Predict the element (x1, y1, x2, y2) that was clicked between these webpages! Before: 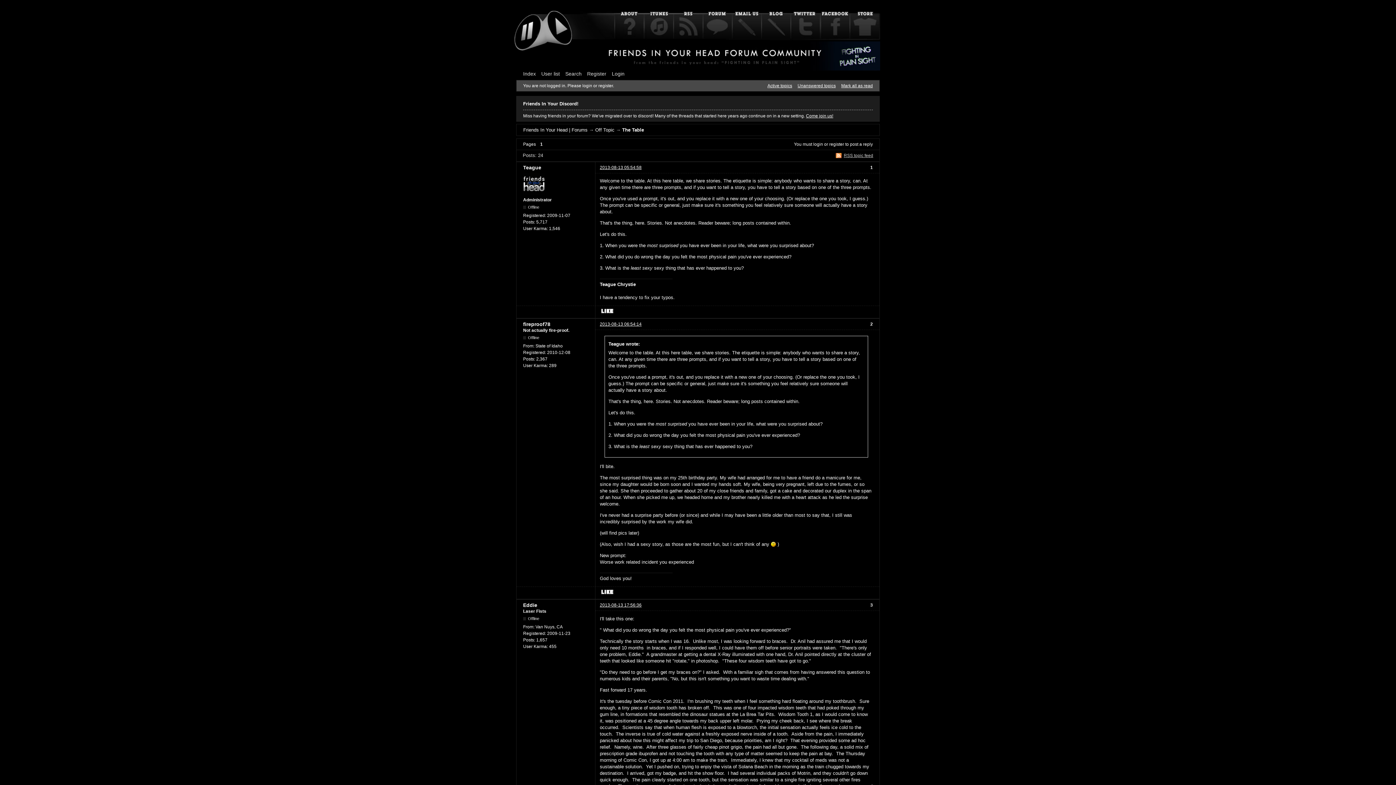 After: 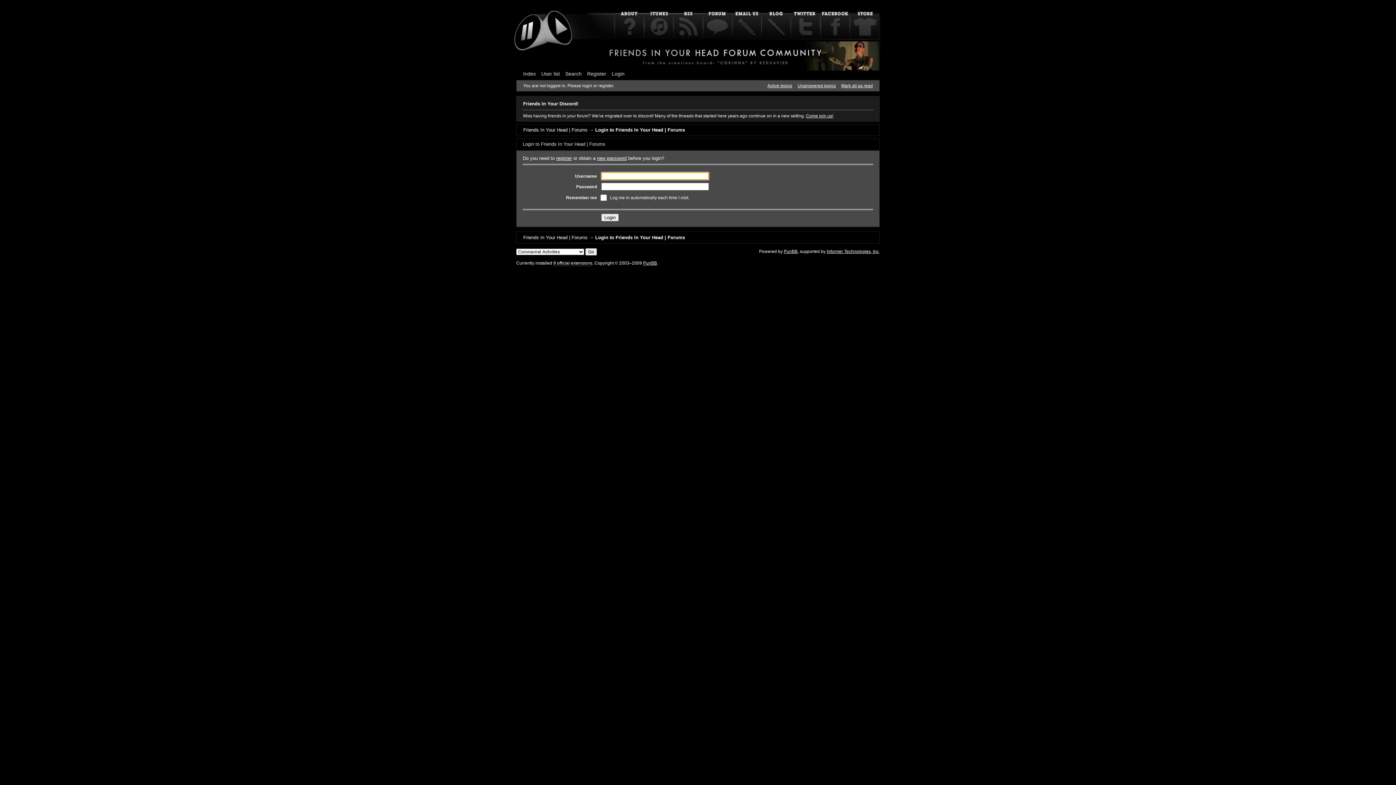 Action: label: Login bbox: (612, 70, 624, 76)